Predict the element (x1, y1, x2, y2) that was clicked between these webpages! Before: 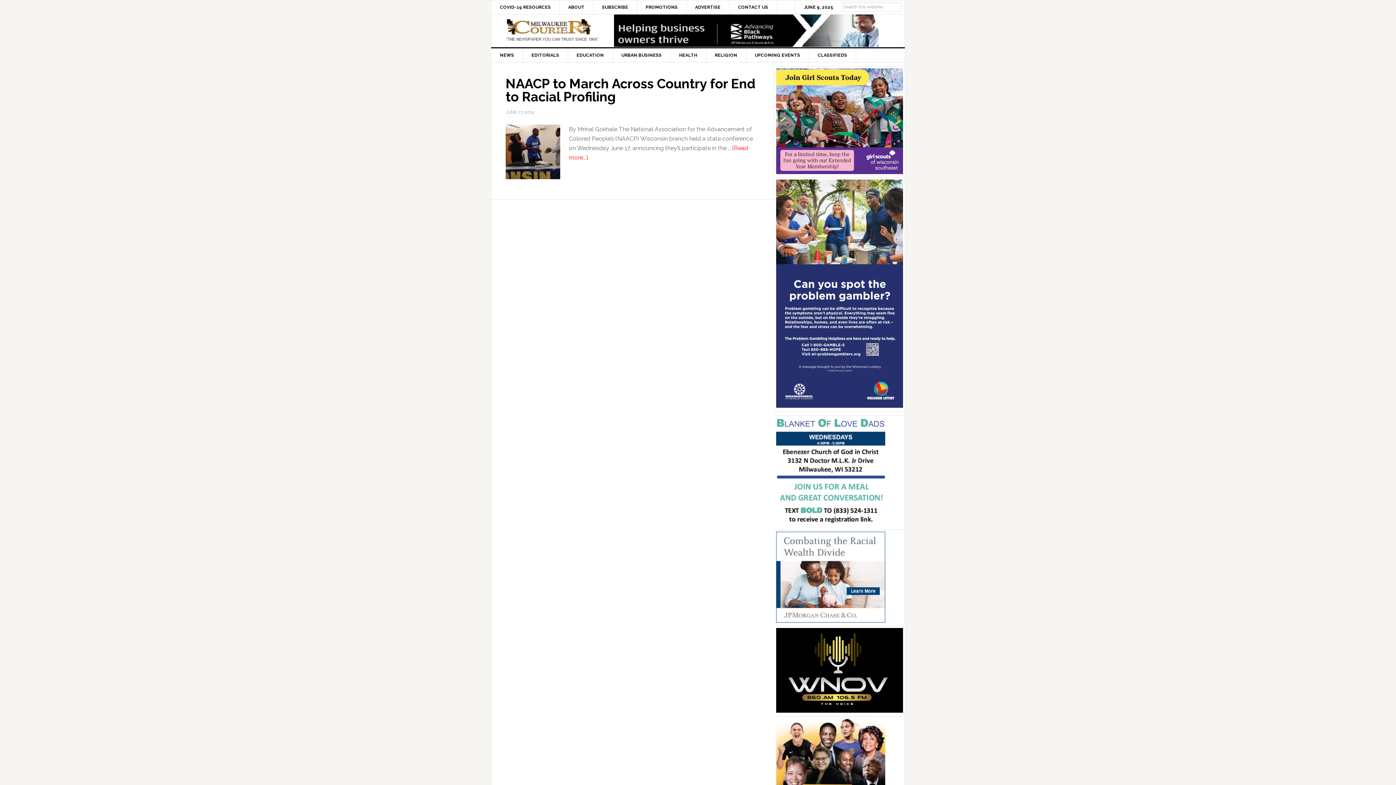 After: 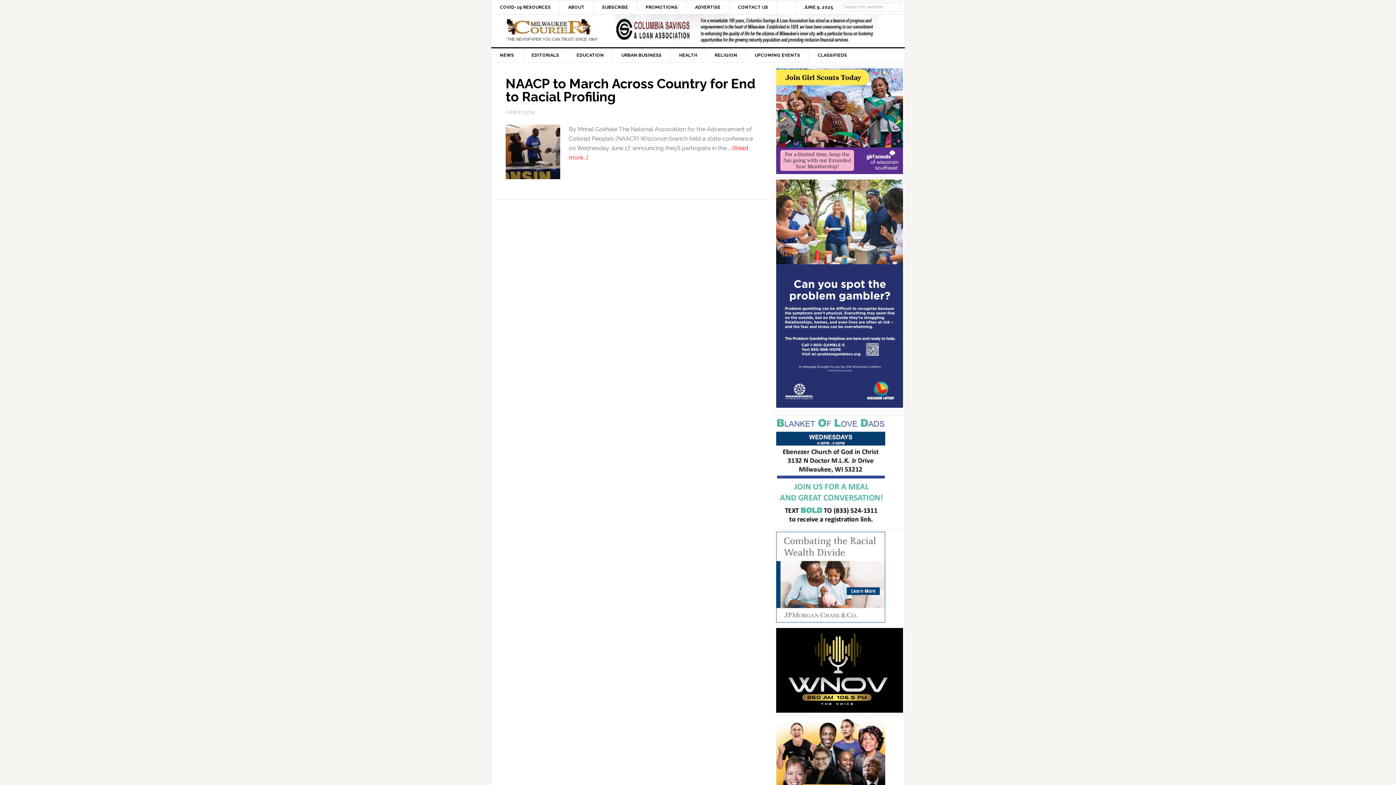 Action: bbox: (776, 706, 903, 712)